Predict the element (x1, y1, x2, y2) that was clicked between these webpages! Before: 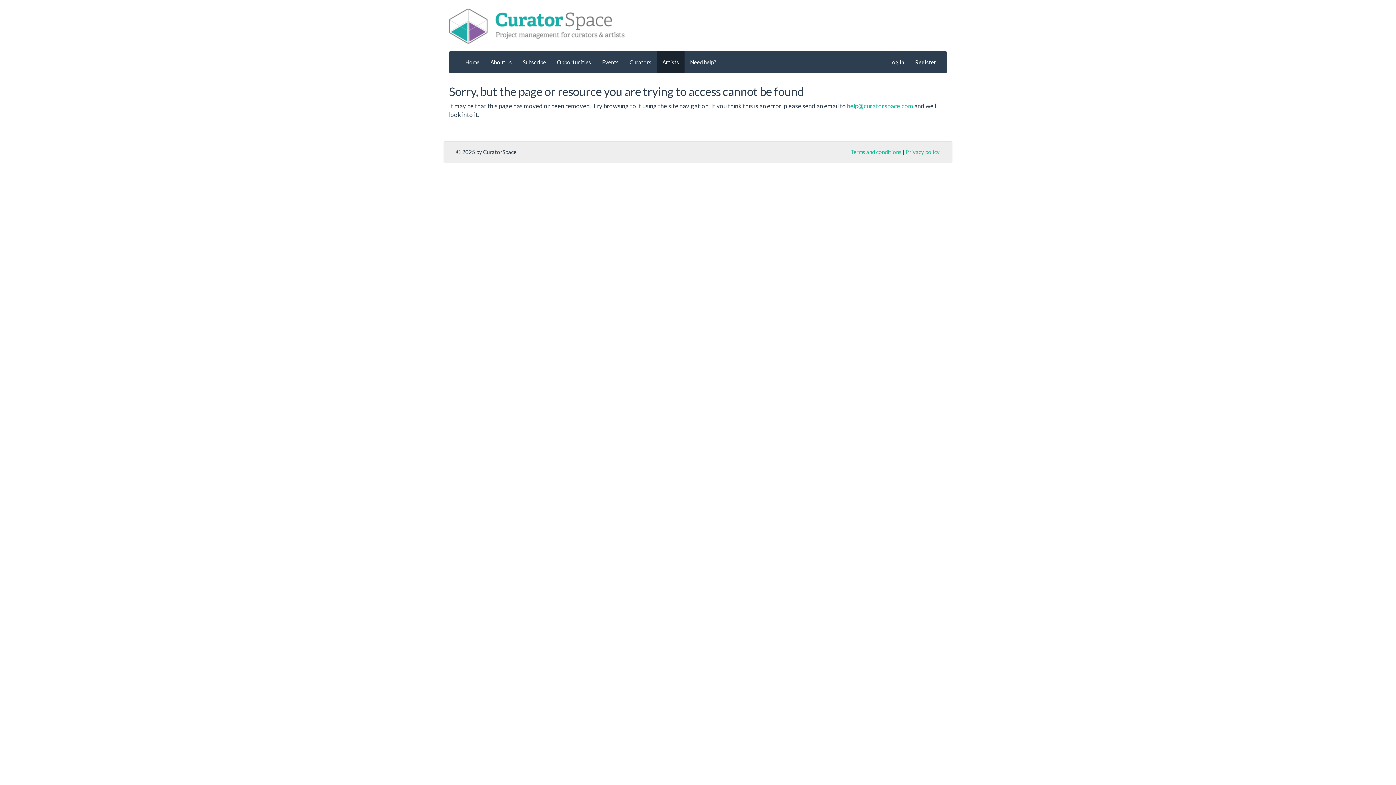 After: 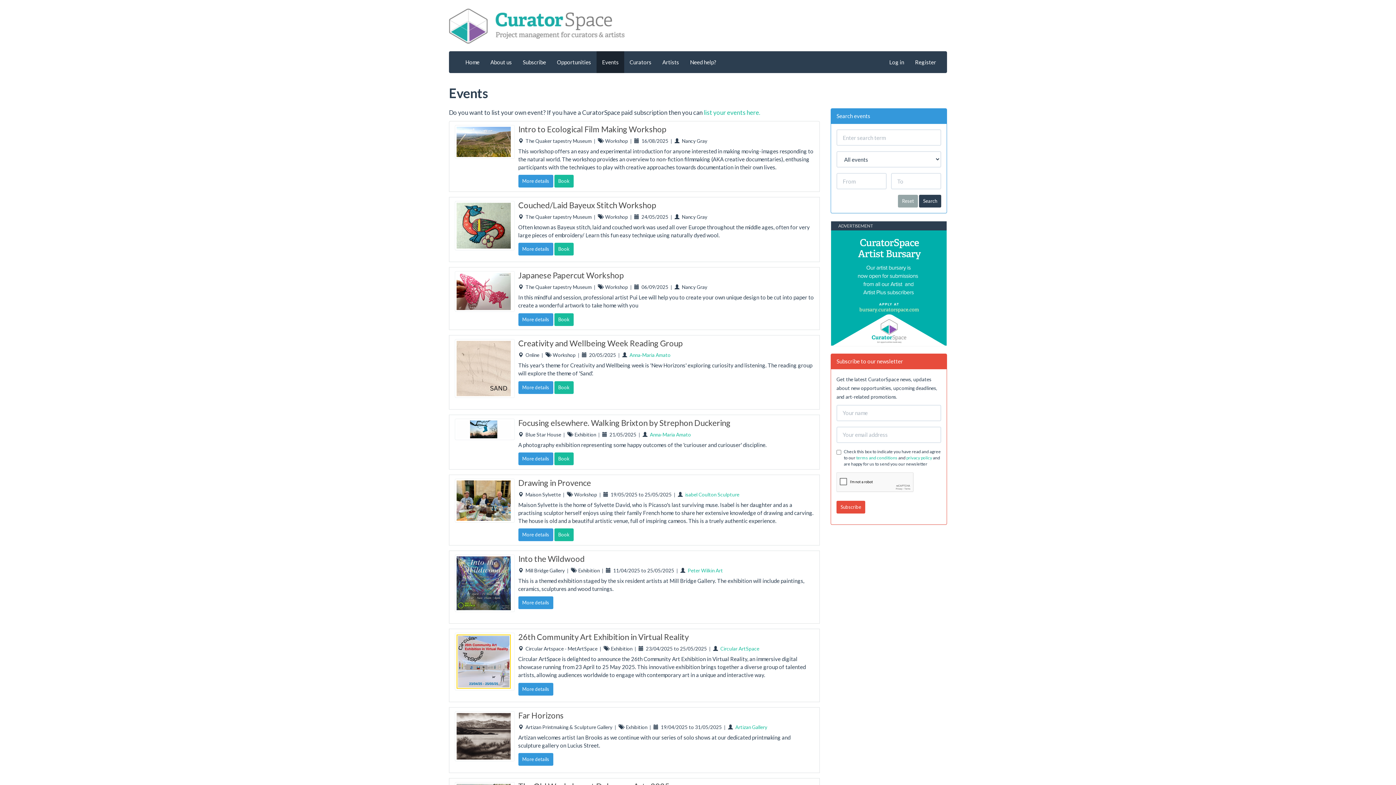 Action: label: Events bbox: (596, 51, 624, 73)